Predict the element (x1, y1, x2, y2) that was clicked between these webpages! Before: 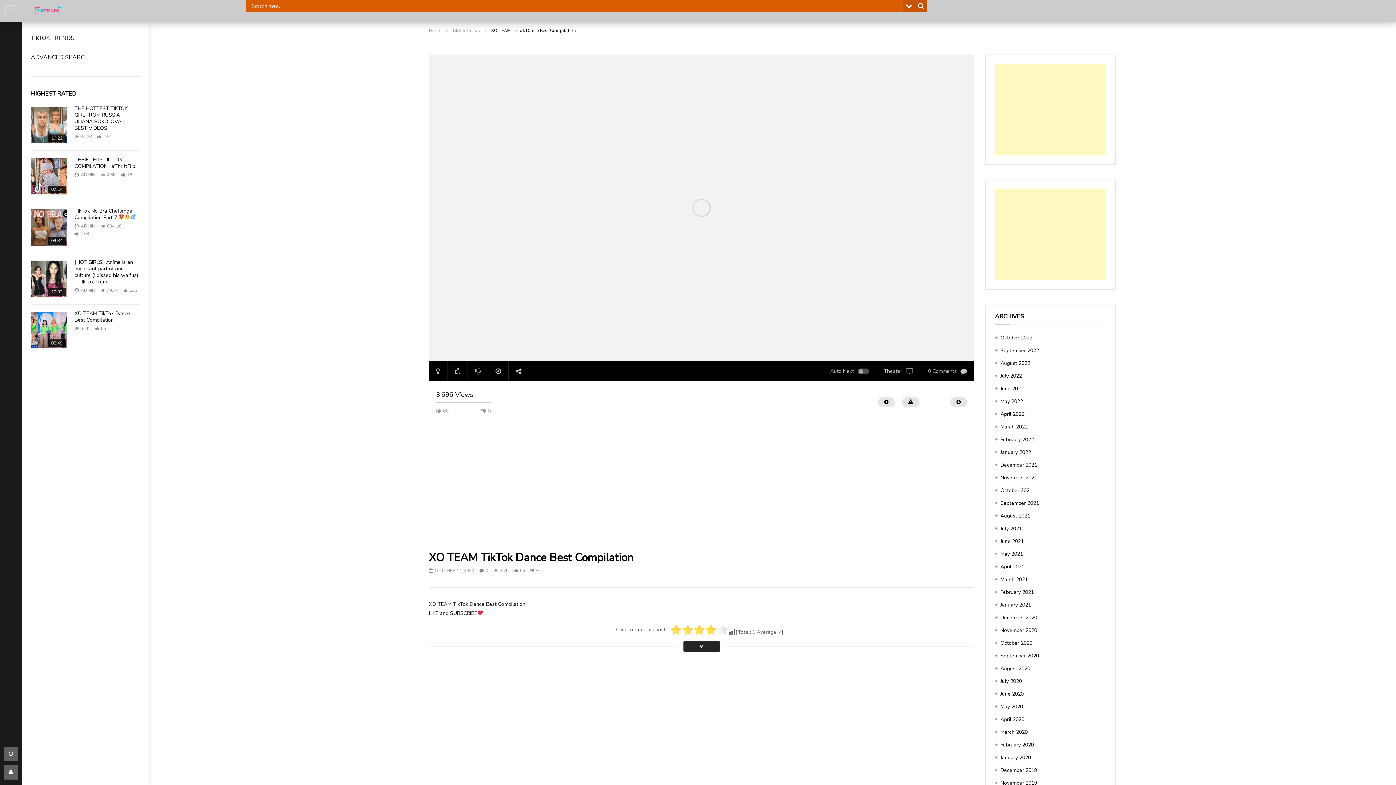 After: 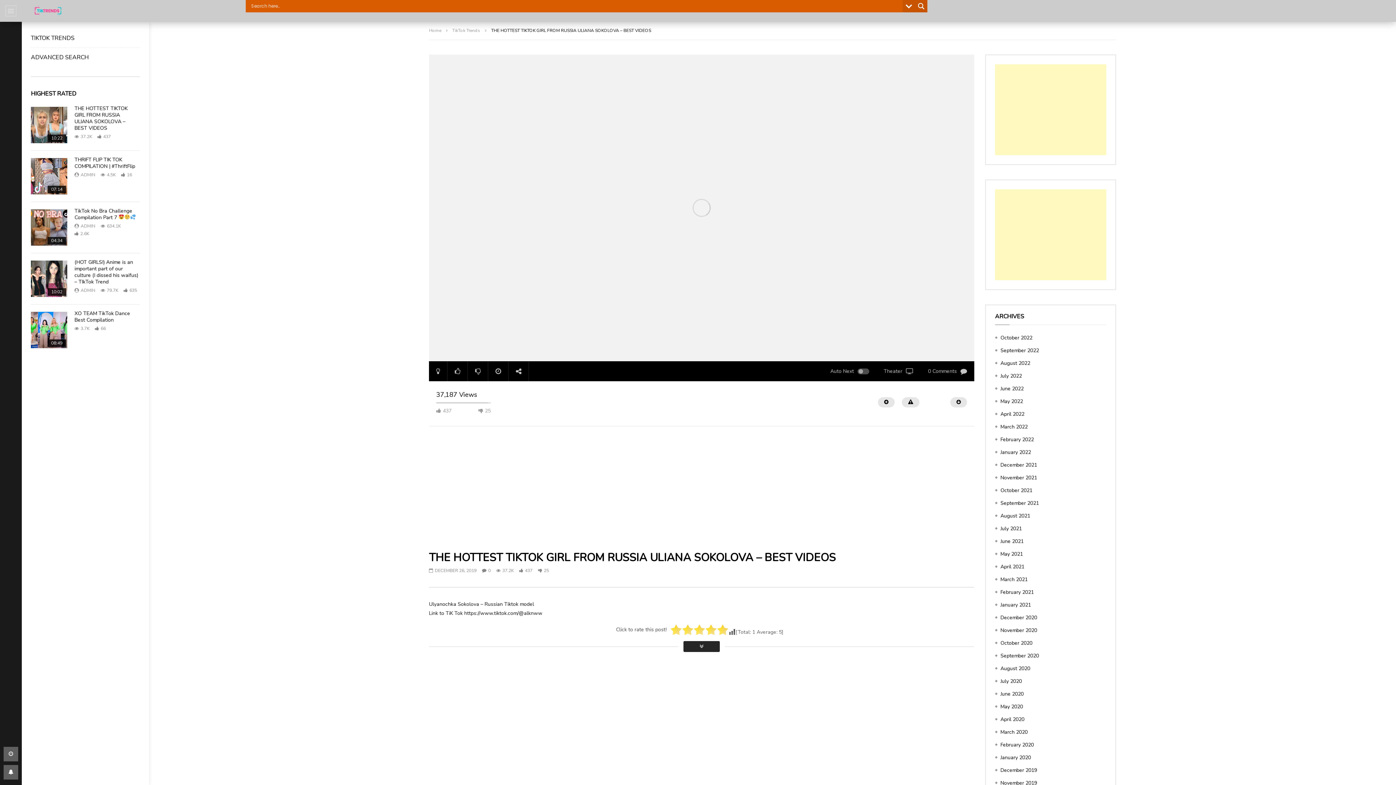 Action: bbox: (30, 106, 67, 143)